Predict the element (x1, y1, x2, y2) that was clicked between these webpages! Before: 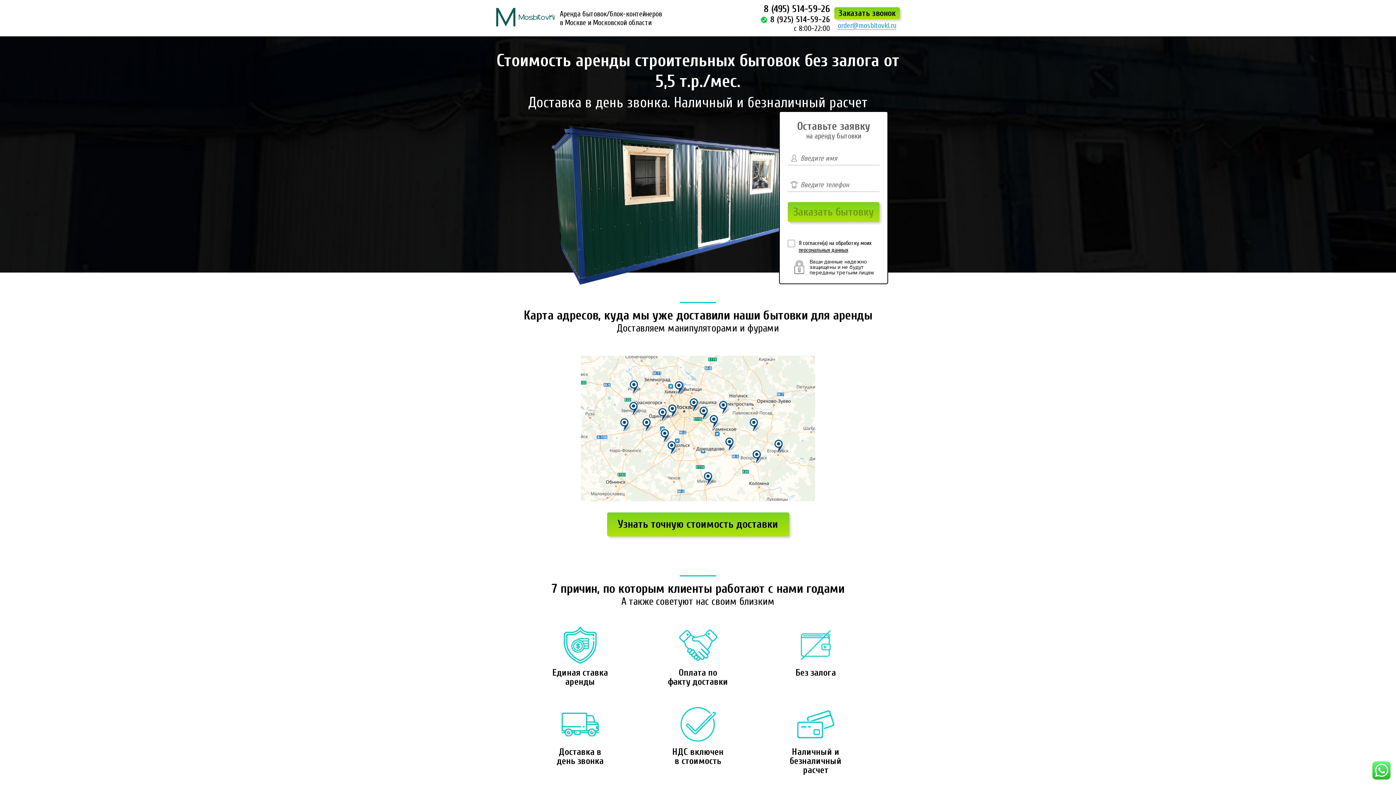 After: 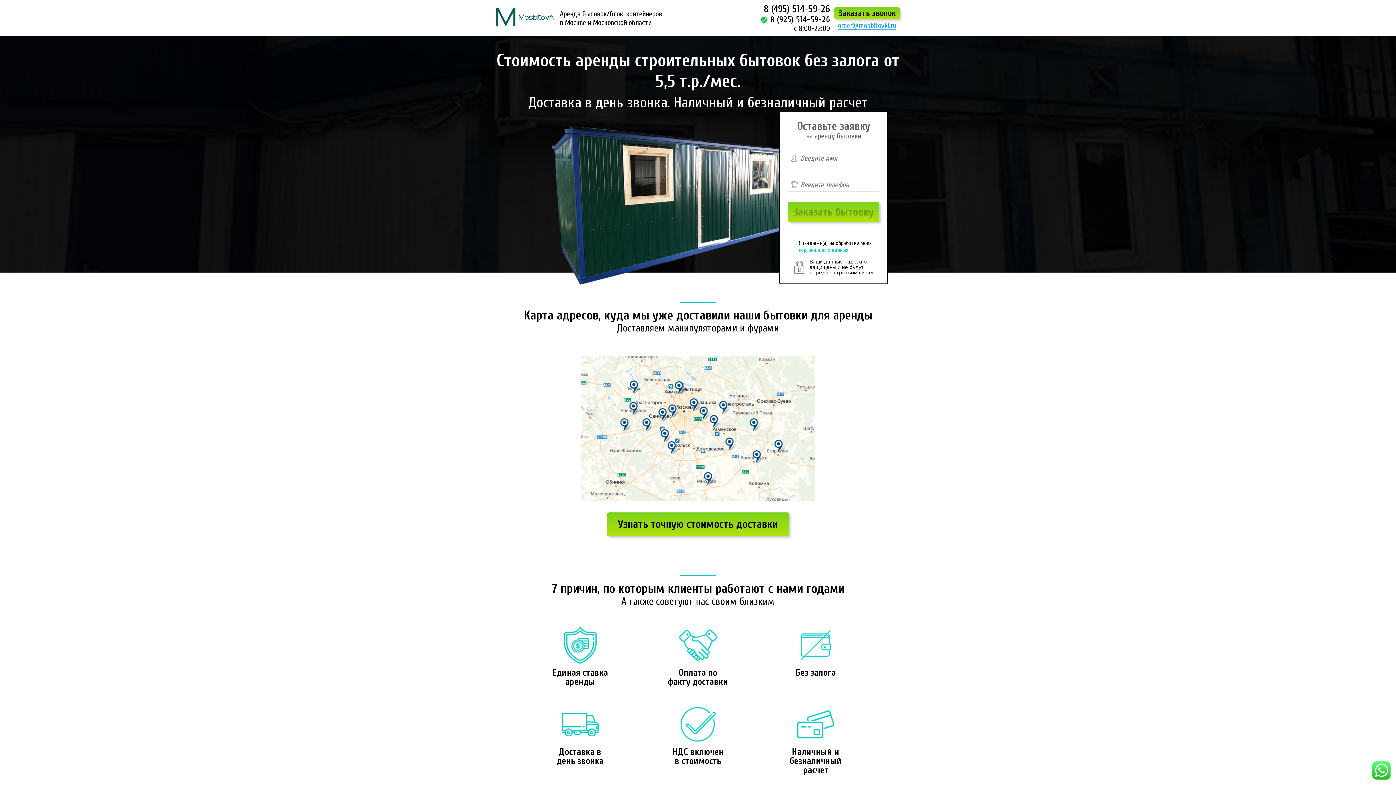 Action: bbox: (798, 246, 848, 253) label: персональных данных